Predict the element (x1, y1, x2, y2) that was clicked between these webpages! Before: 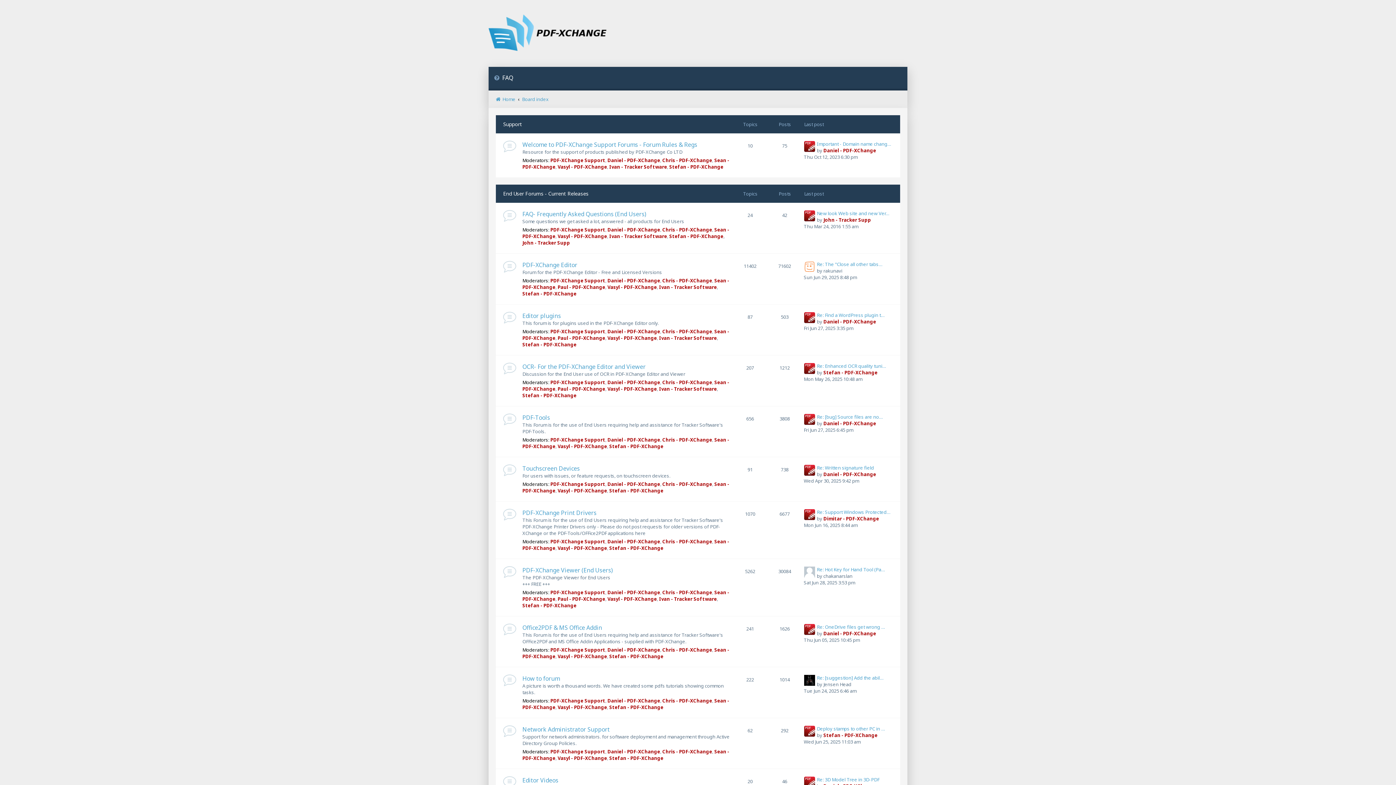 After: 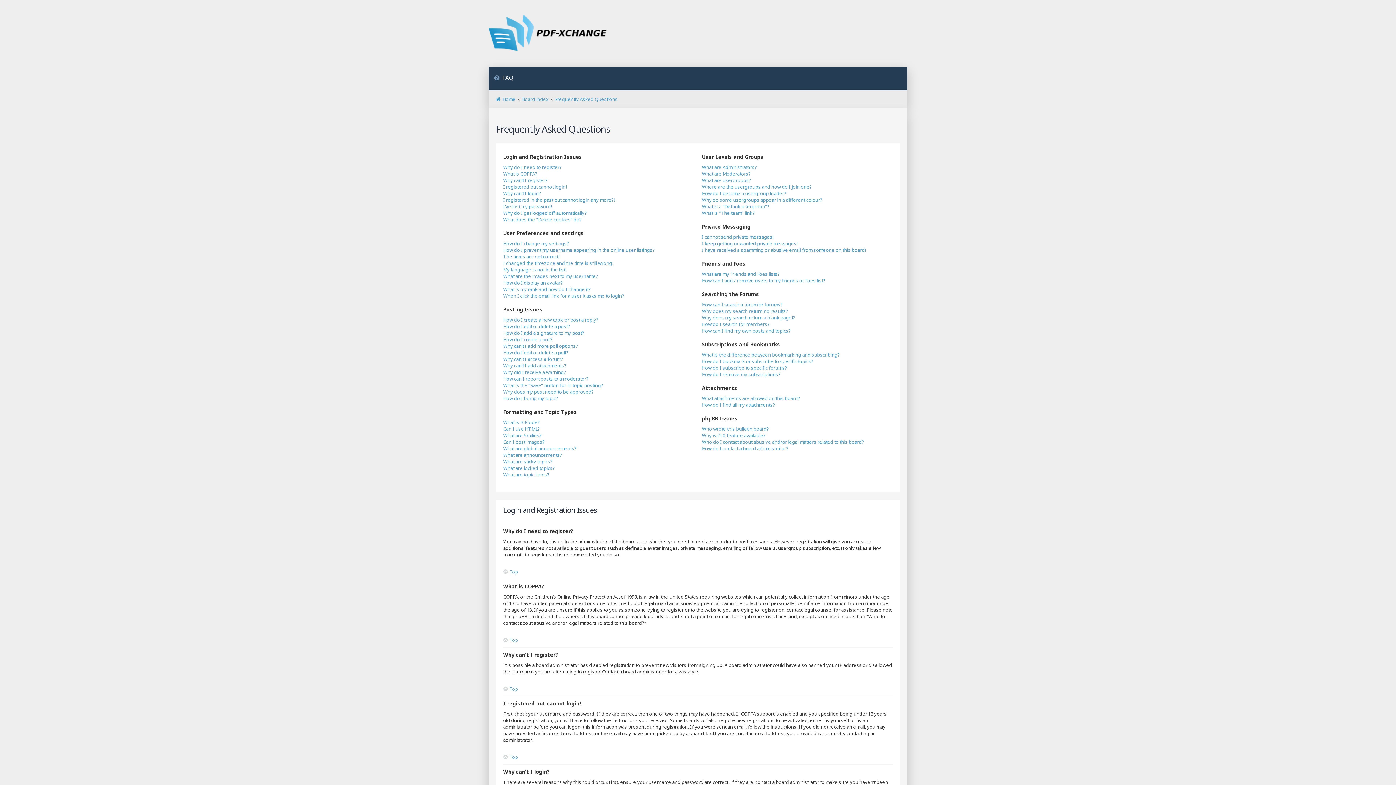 Action: bbox: (488, 66, 518, 90) label: FAQ